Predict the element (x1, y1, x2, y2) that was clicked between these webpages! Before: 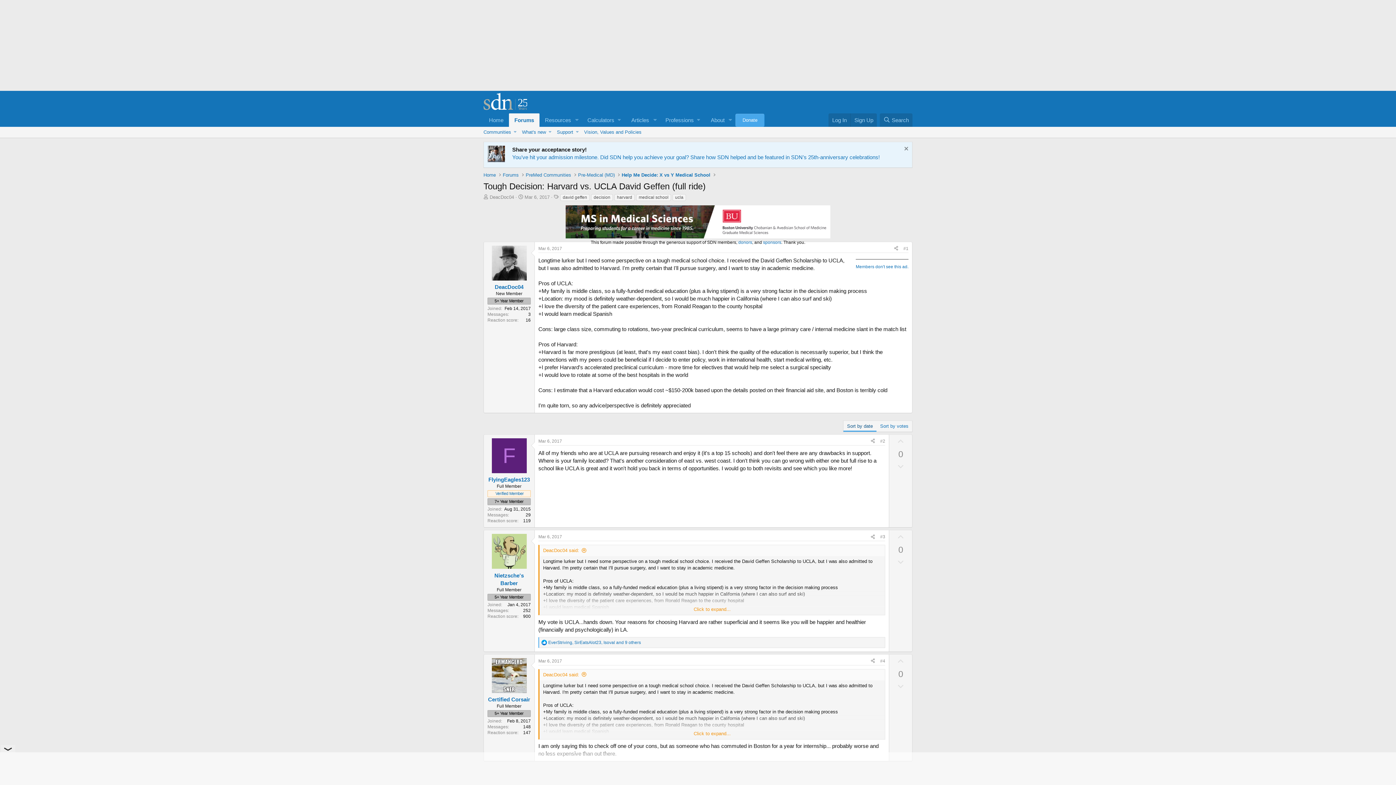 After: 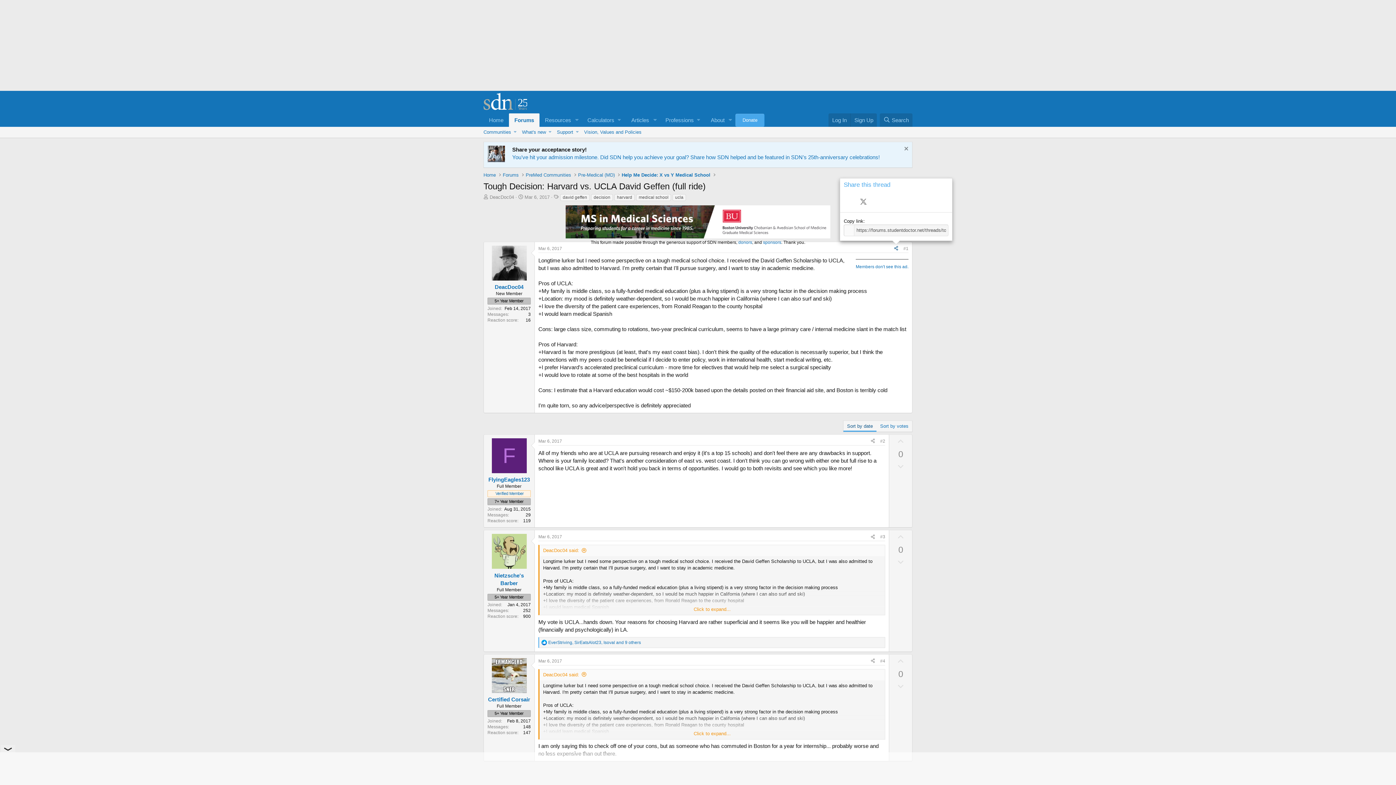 Action: bbox: (891, 244, 901, 252) label: Share